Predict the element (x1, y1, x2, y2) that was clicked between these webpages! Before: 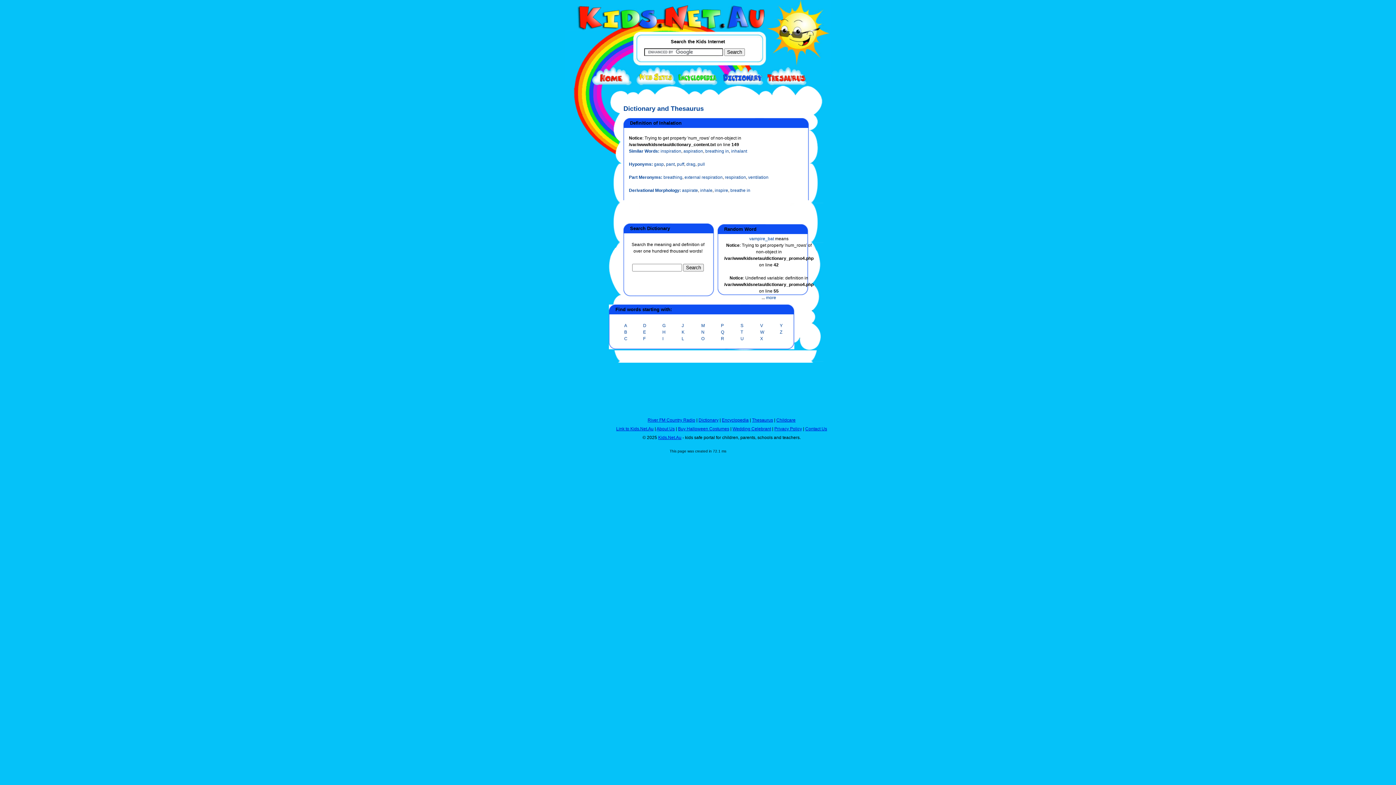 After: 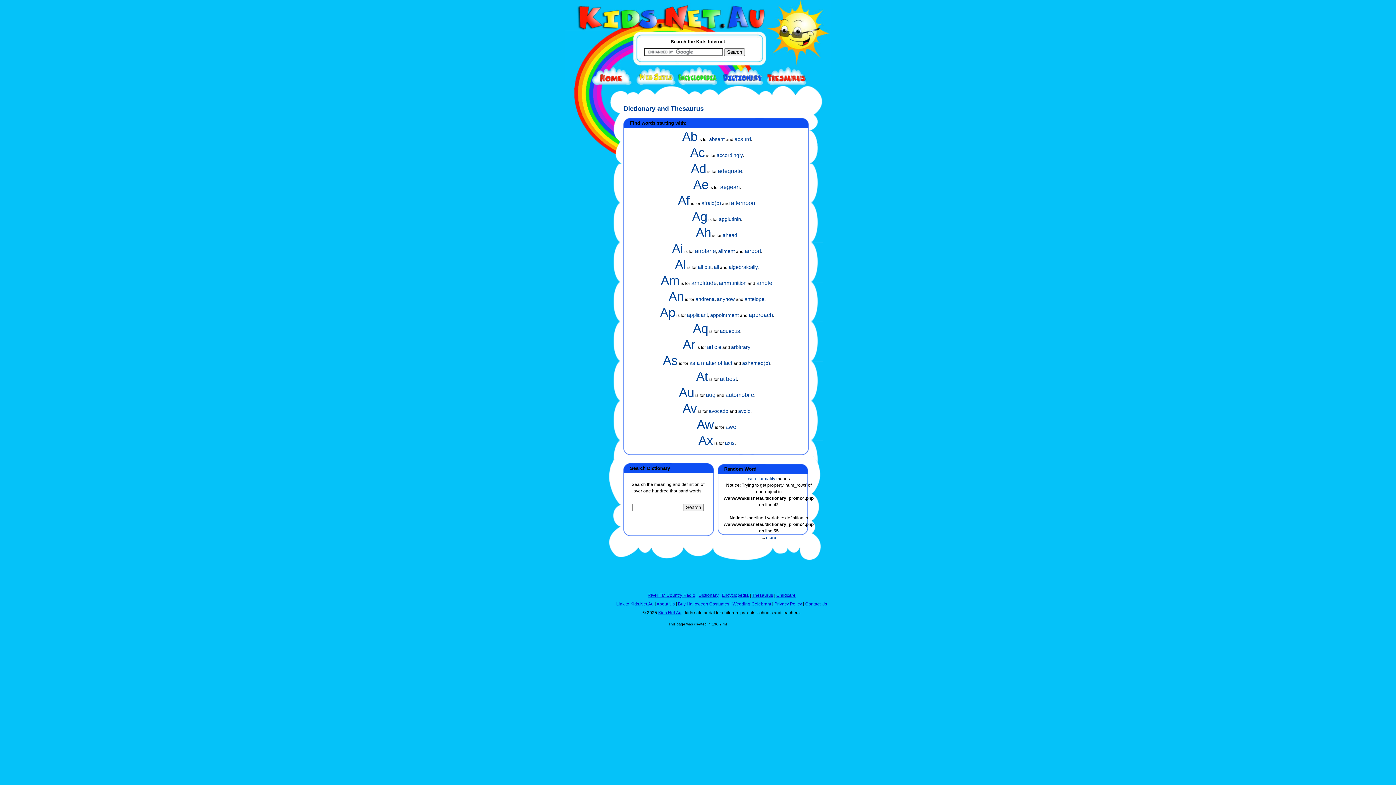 Action: bbox: (624, 323, 627, 328) label: A